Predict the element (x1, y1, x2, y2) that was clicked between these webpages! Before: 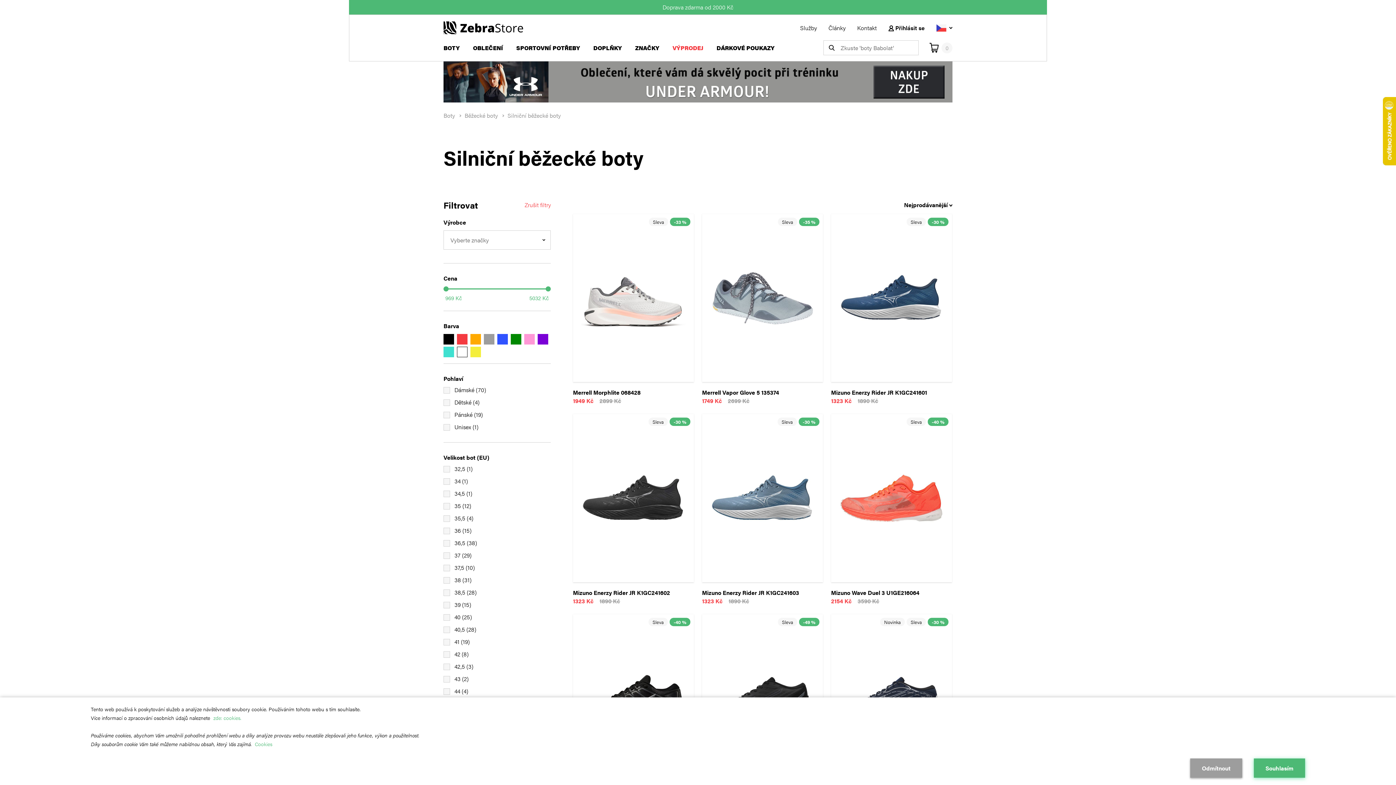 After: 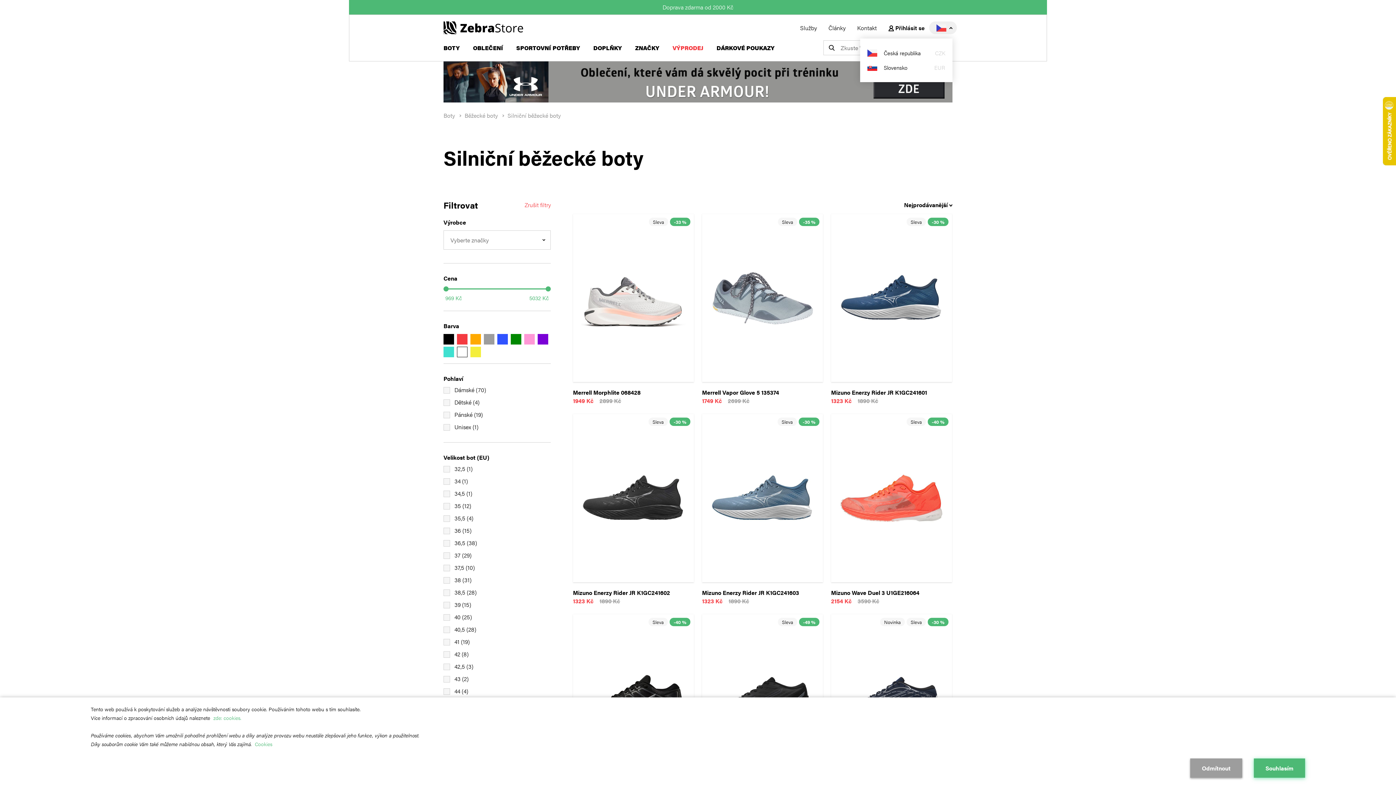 Action: label: Vyberte jazyk bbox: (936, 21, 952, 34)